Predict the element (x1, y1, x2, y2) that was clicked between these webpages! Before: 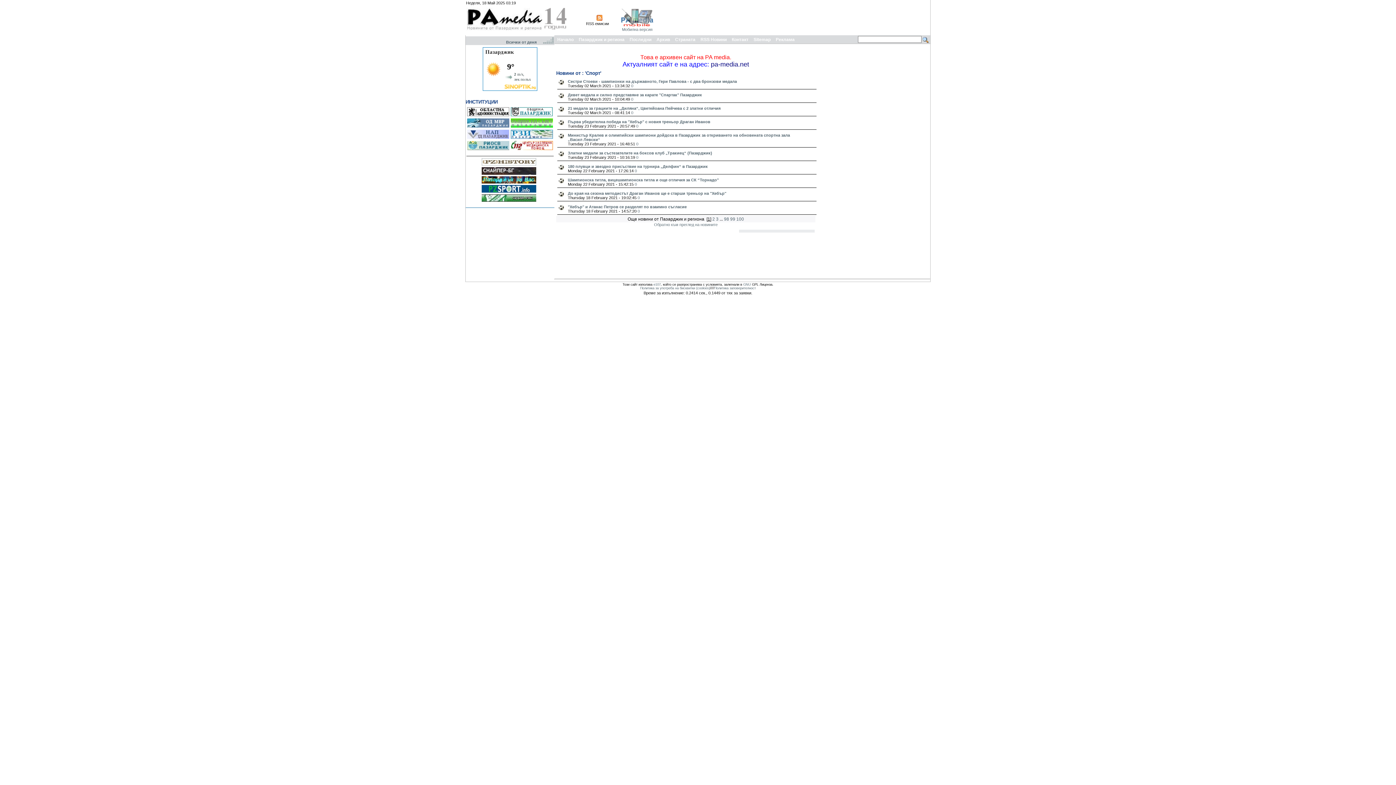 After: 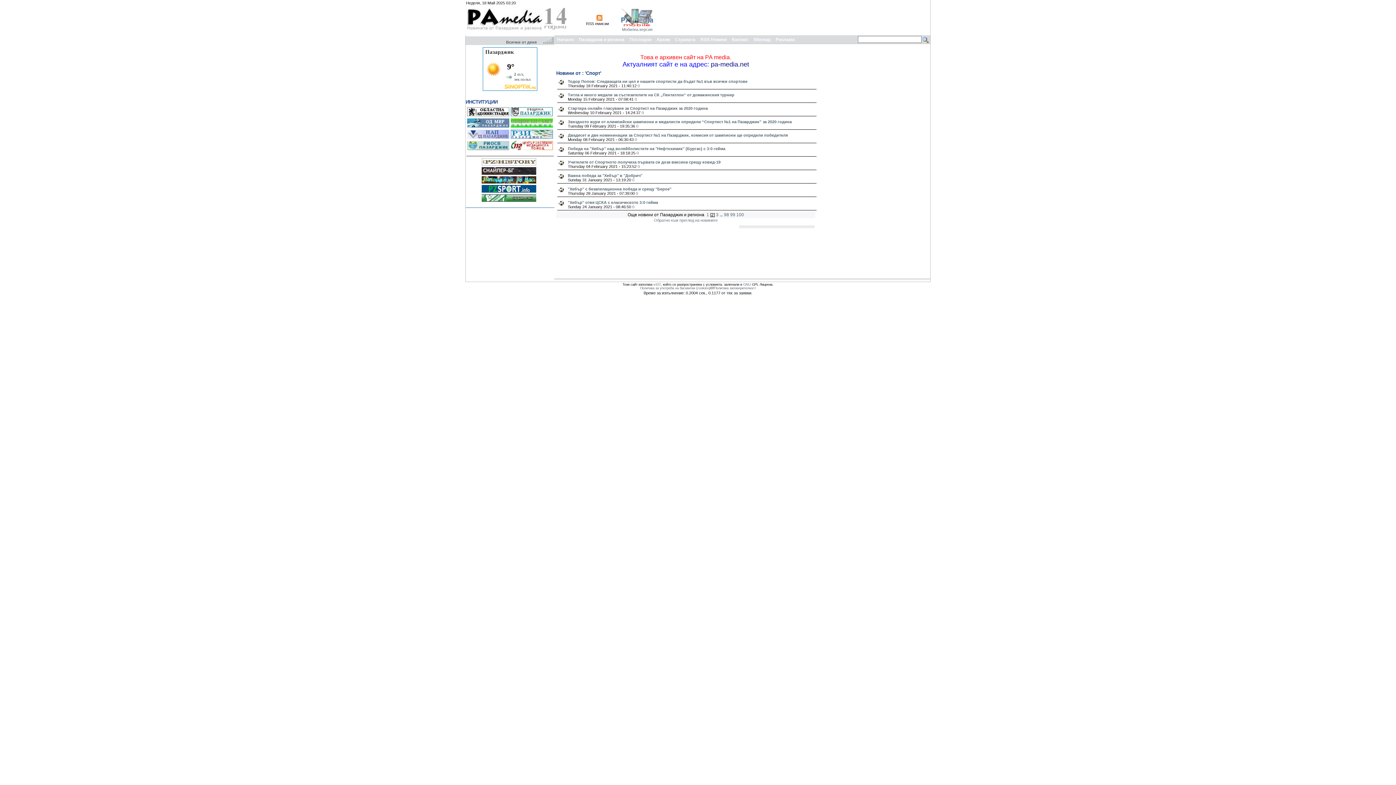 Action: label: 2 bbox: (712, 216, 715, 221)